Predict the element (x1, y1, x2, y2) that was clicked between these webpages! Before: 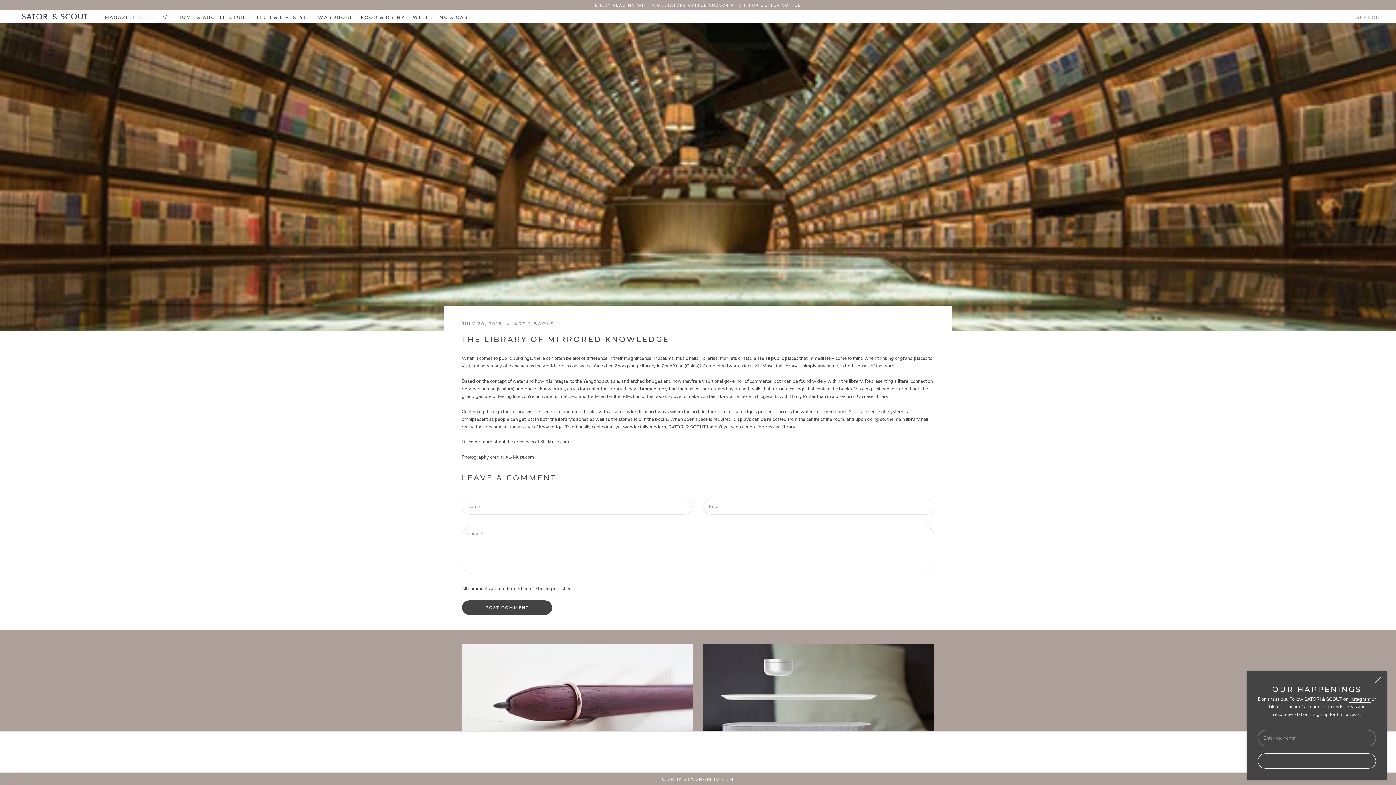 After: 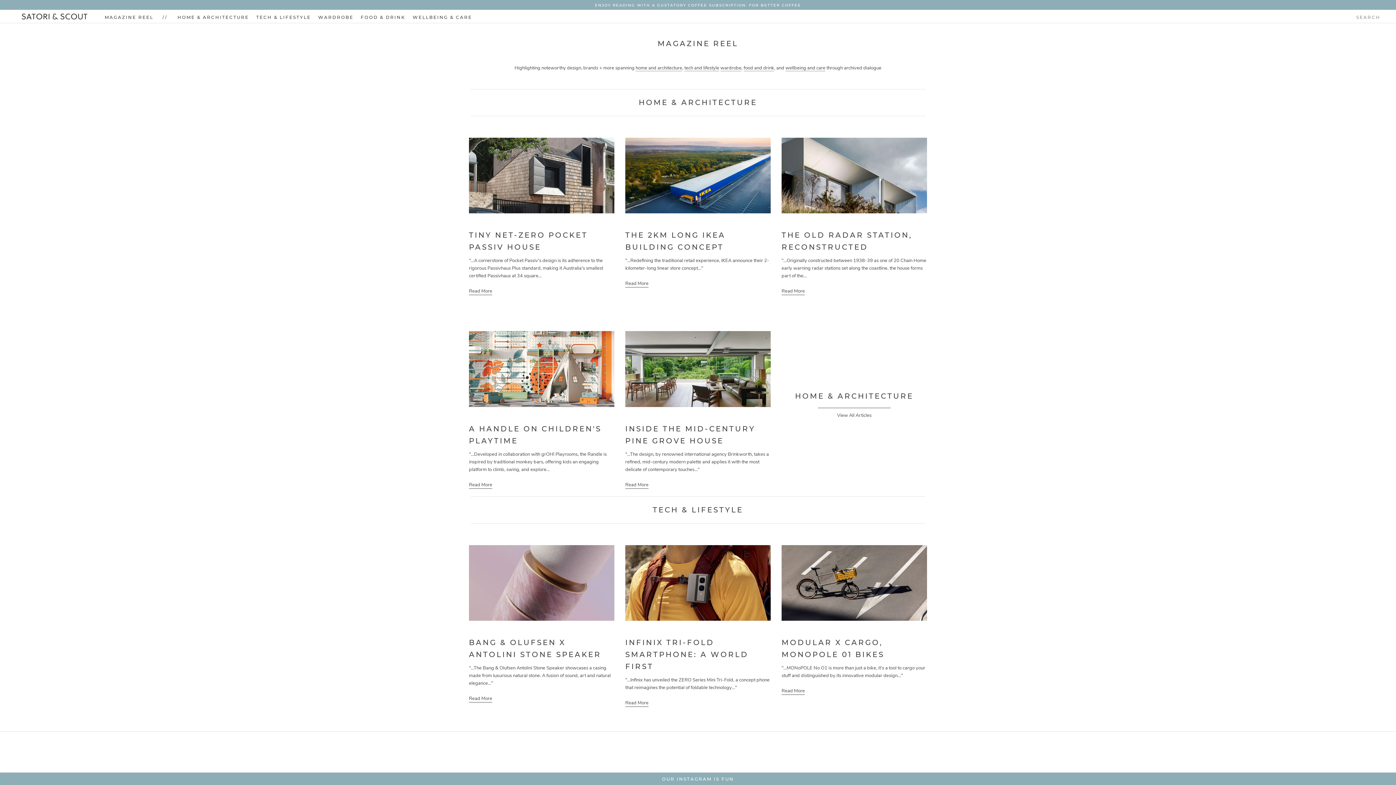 Action: label: MAGAZINE REEL
MAGAZINE REEL bbox: (104, 14, 153, 19)